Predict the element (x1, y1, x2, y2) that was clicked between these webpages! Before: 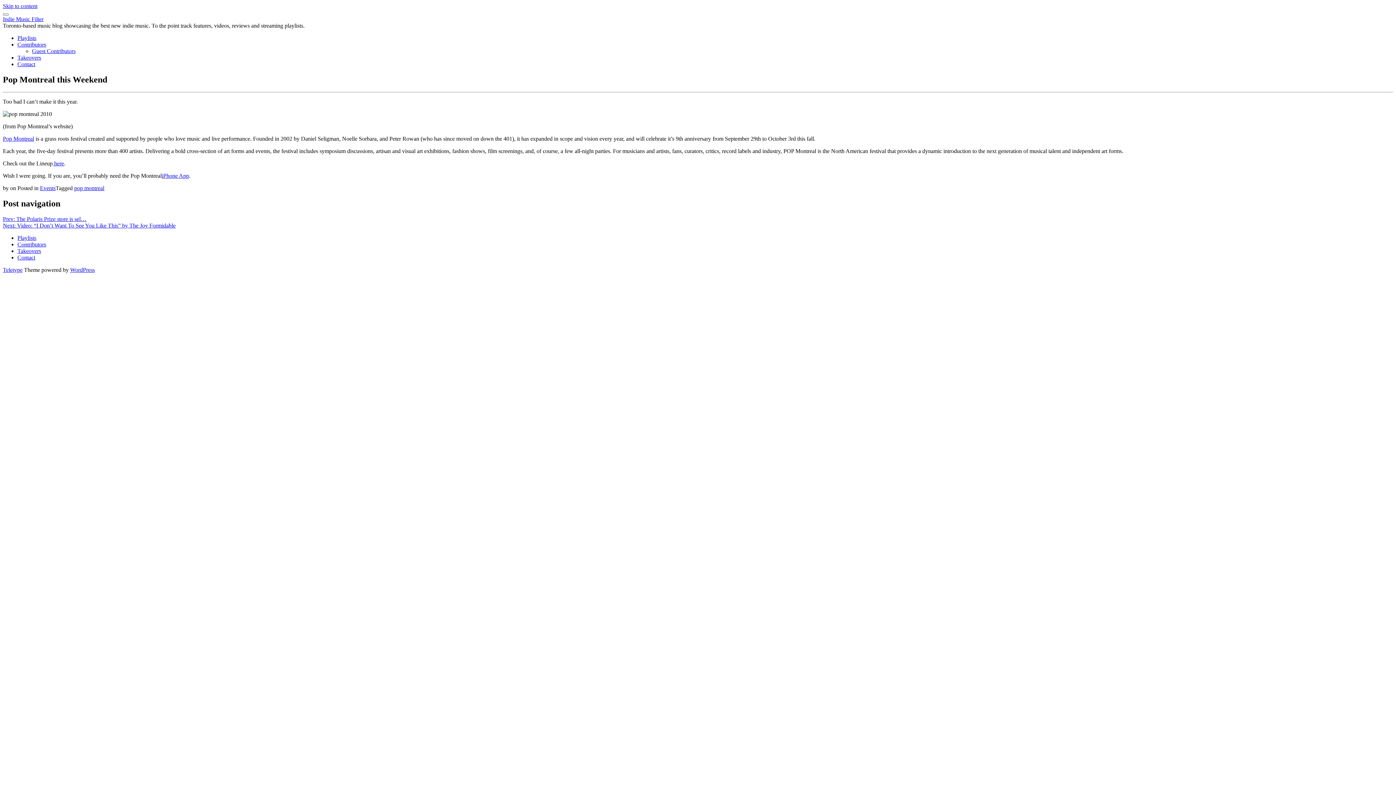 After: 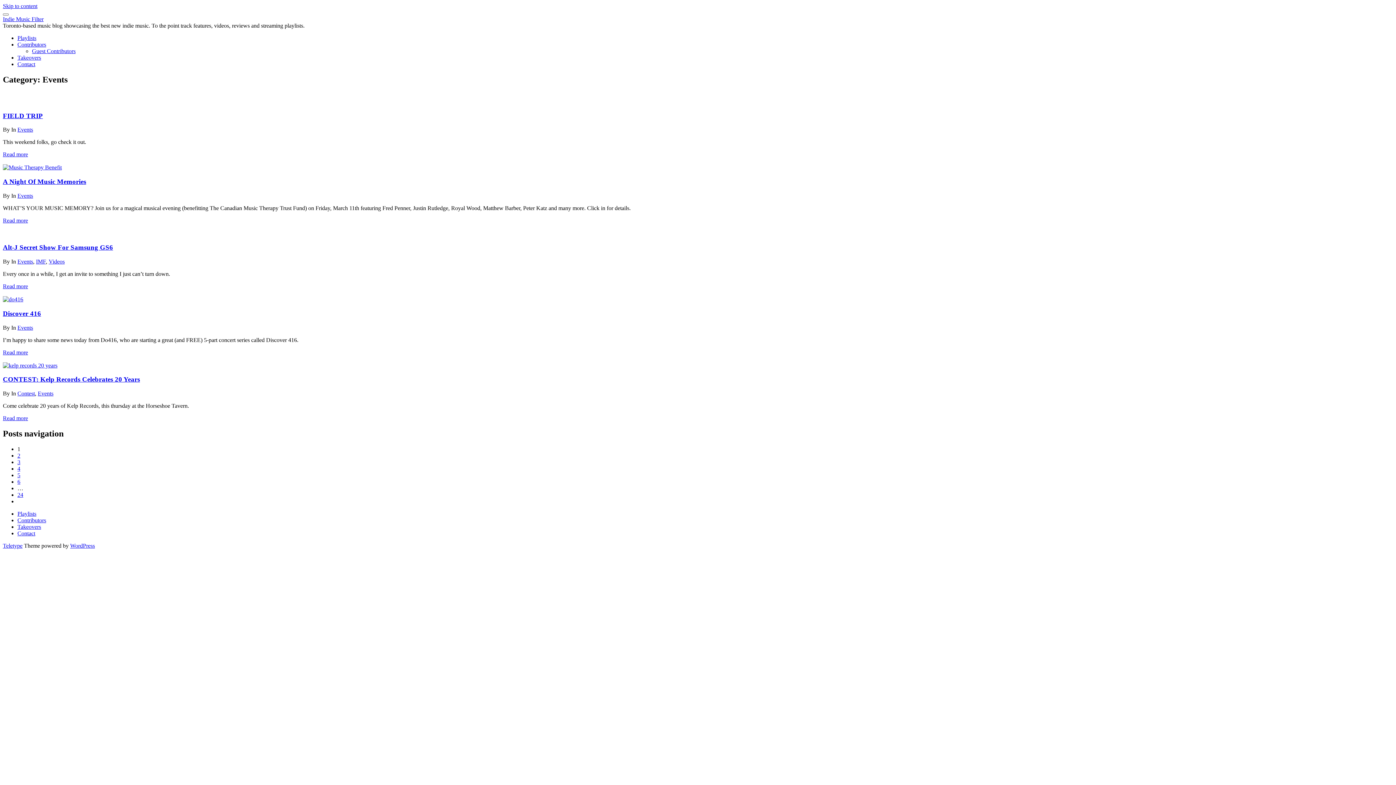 Action: label: Events bbox: (40, 185, 55, 191)